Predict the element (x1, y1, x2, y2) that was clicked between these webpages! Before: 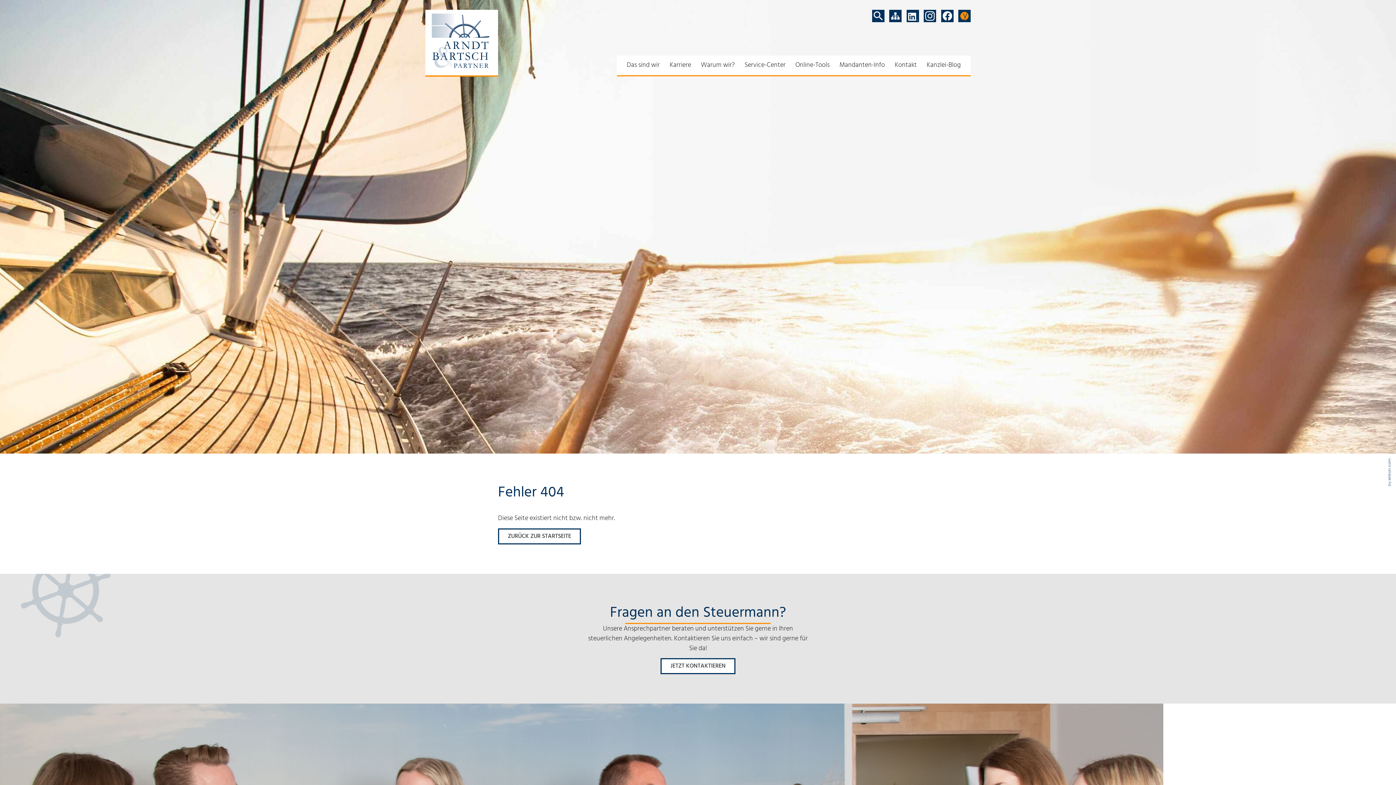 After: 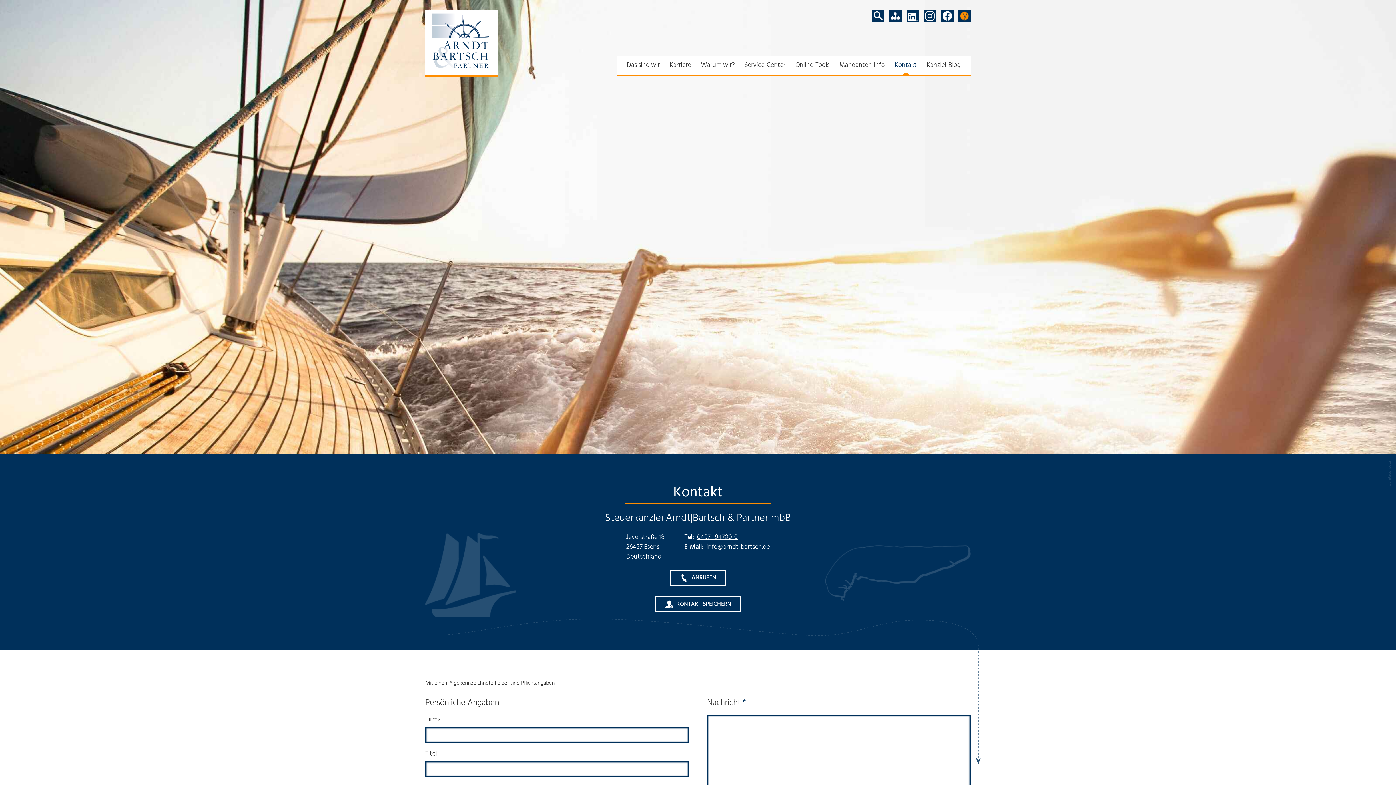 Action: bbox: (890, 55, 922, 75) label: Kontakt